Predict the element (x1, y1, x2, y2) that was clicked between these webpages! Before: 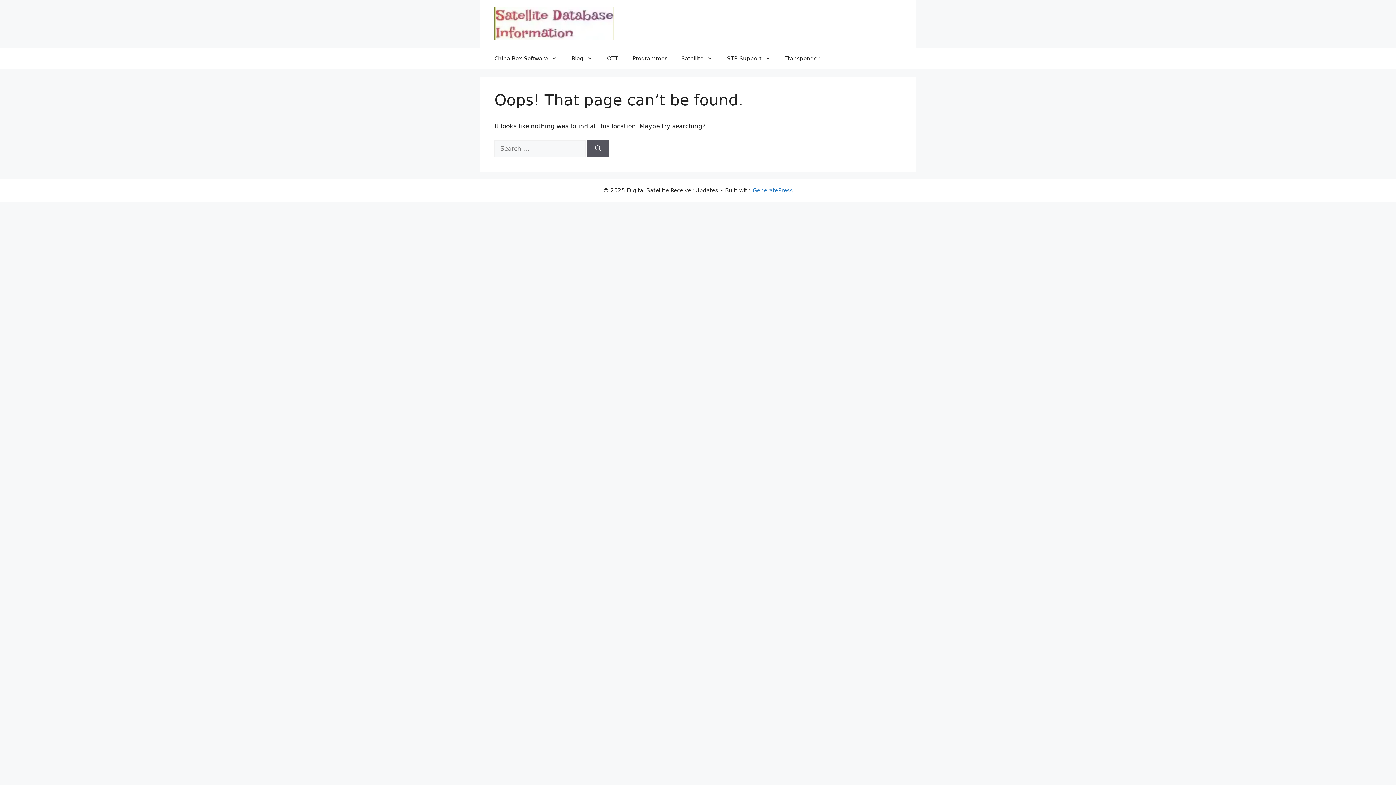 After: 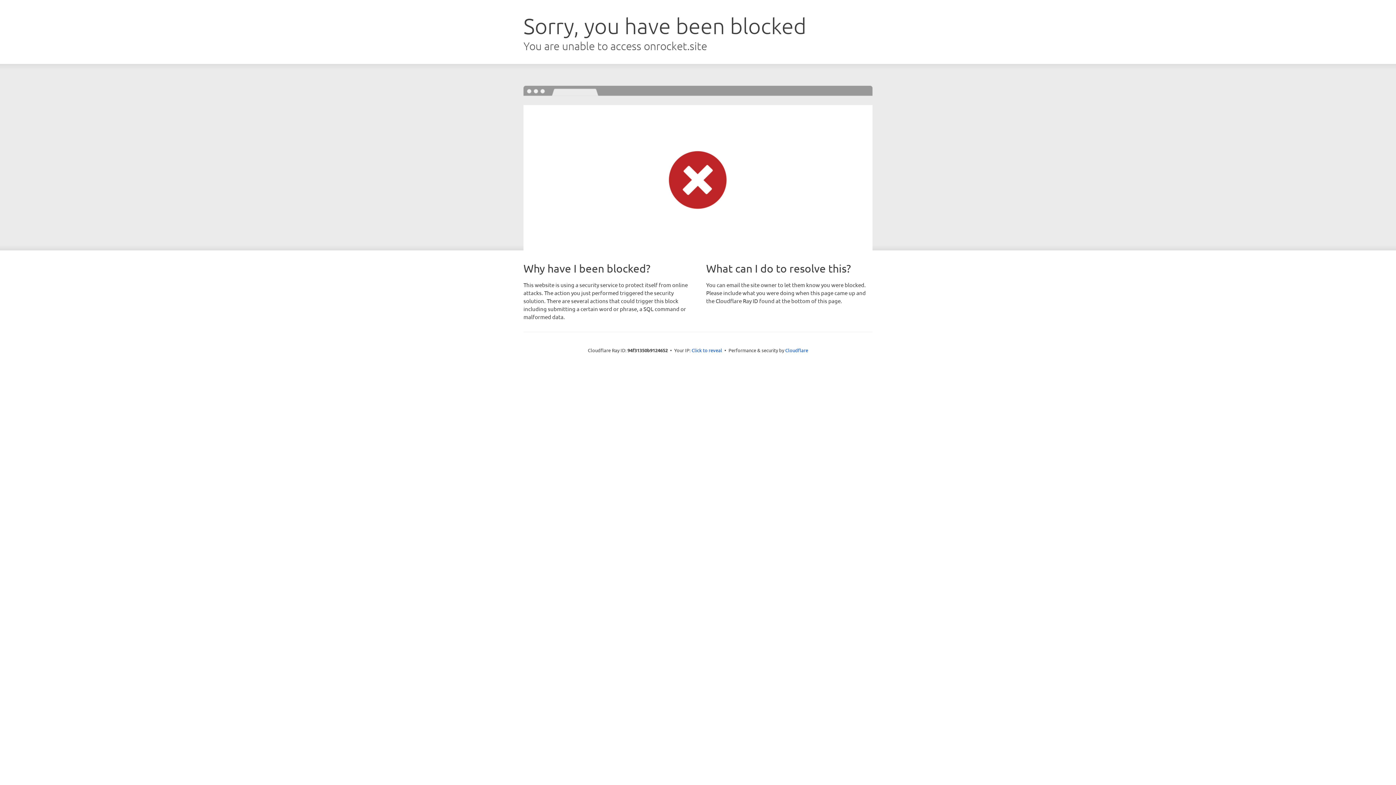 Action: bbox: (752, 187, 792, 193) label: GeneratePress